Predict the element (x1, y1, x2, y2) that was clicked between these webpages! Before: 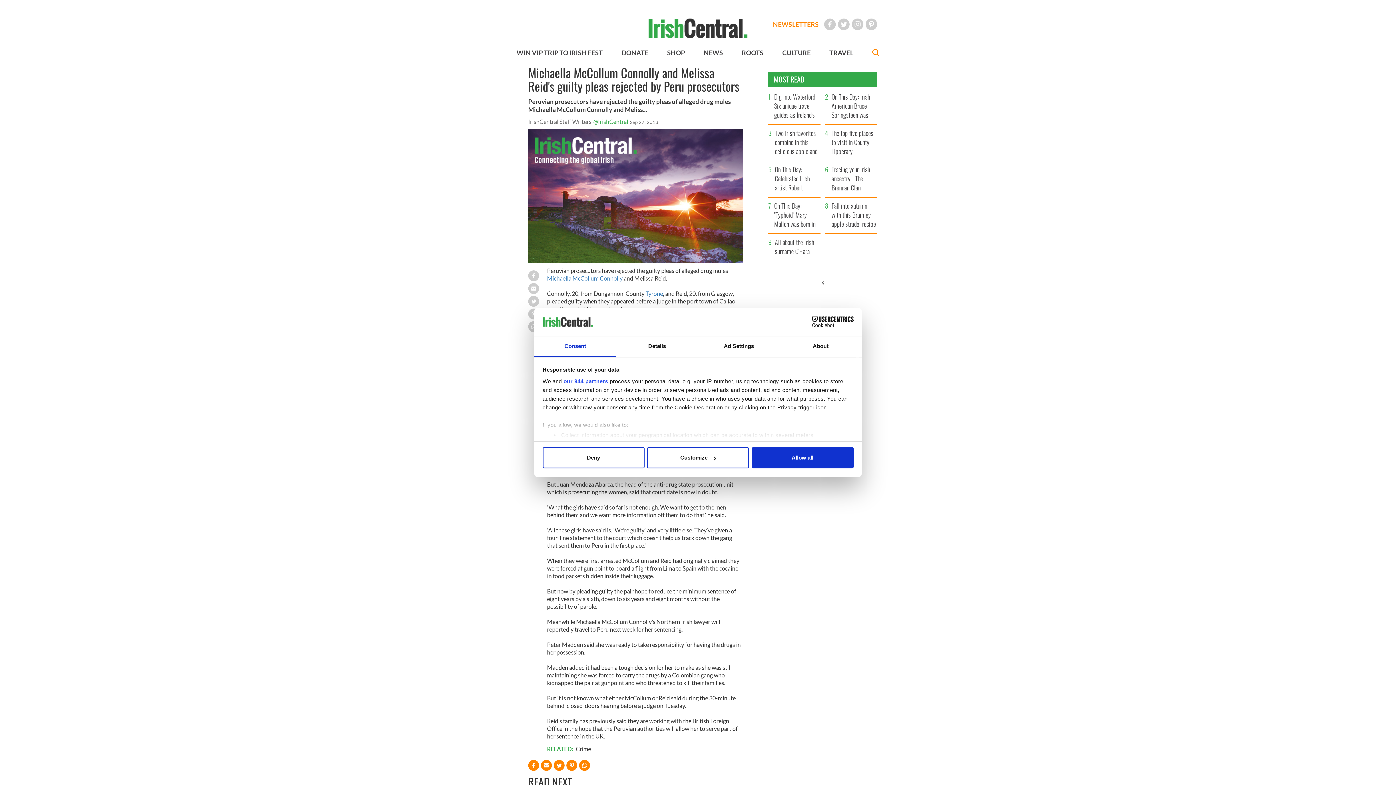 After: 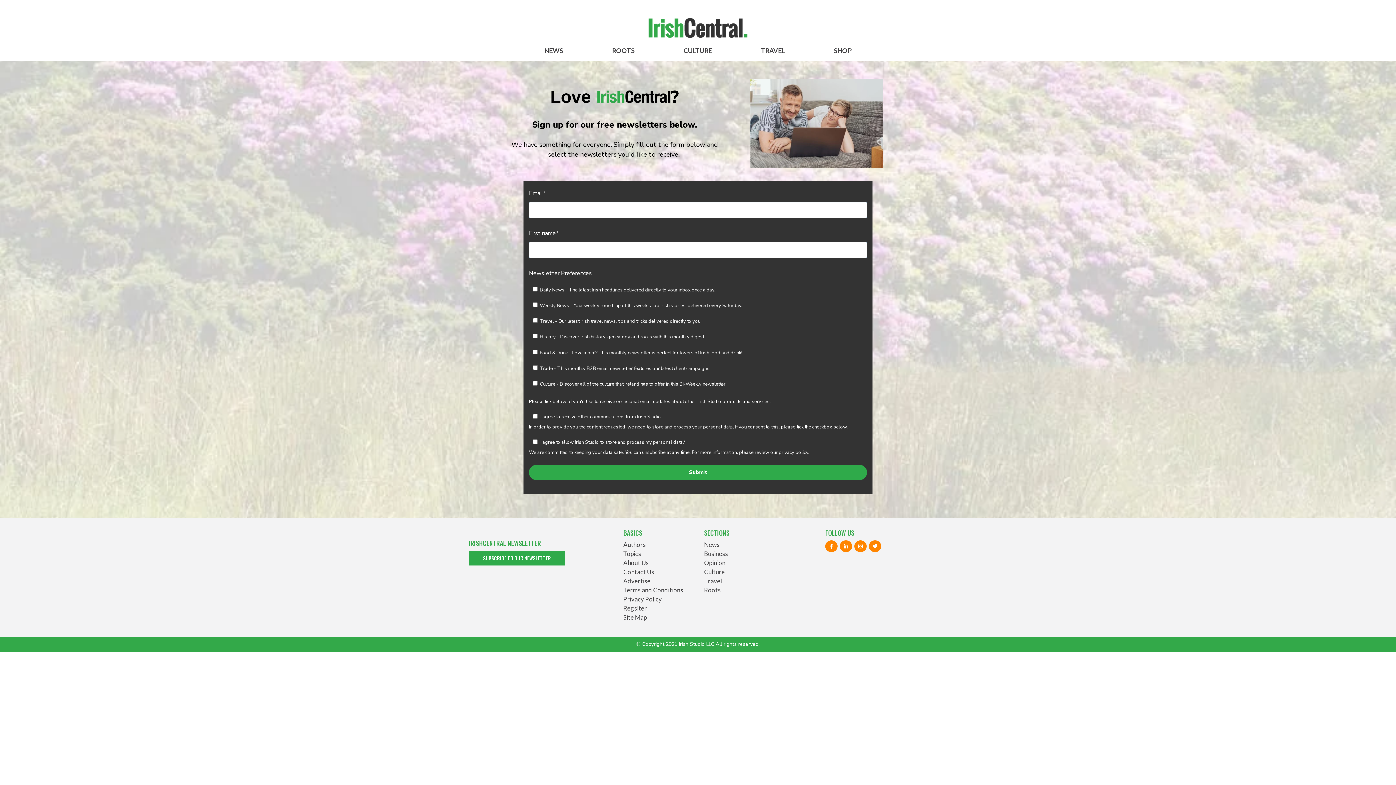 Action: bbox: (773, 20, 818, 28) label: NEWSLETTERS